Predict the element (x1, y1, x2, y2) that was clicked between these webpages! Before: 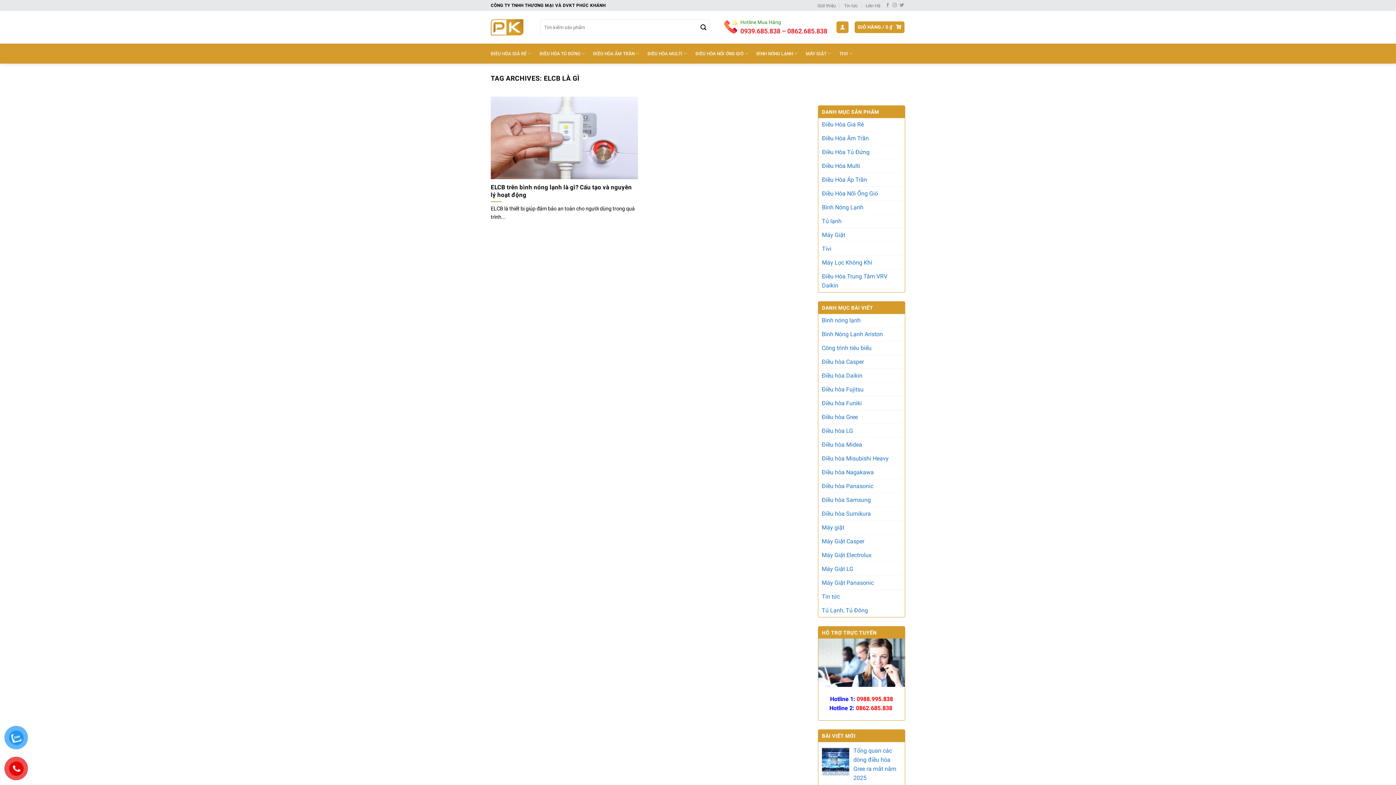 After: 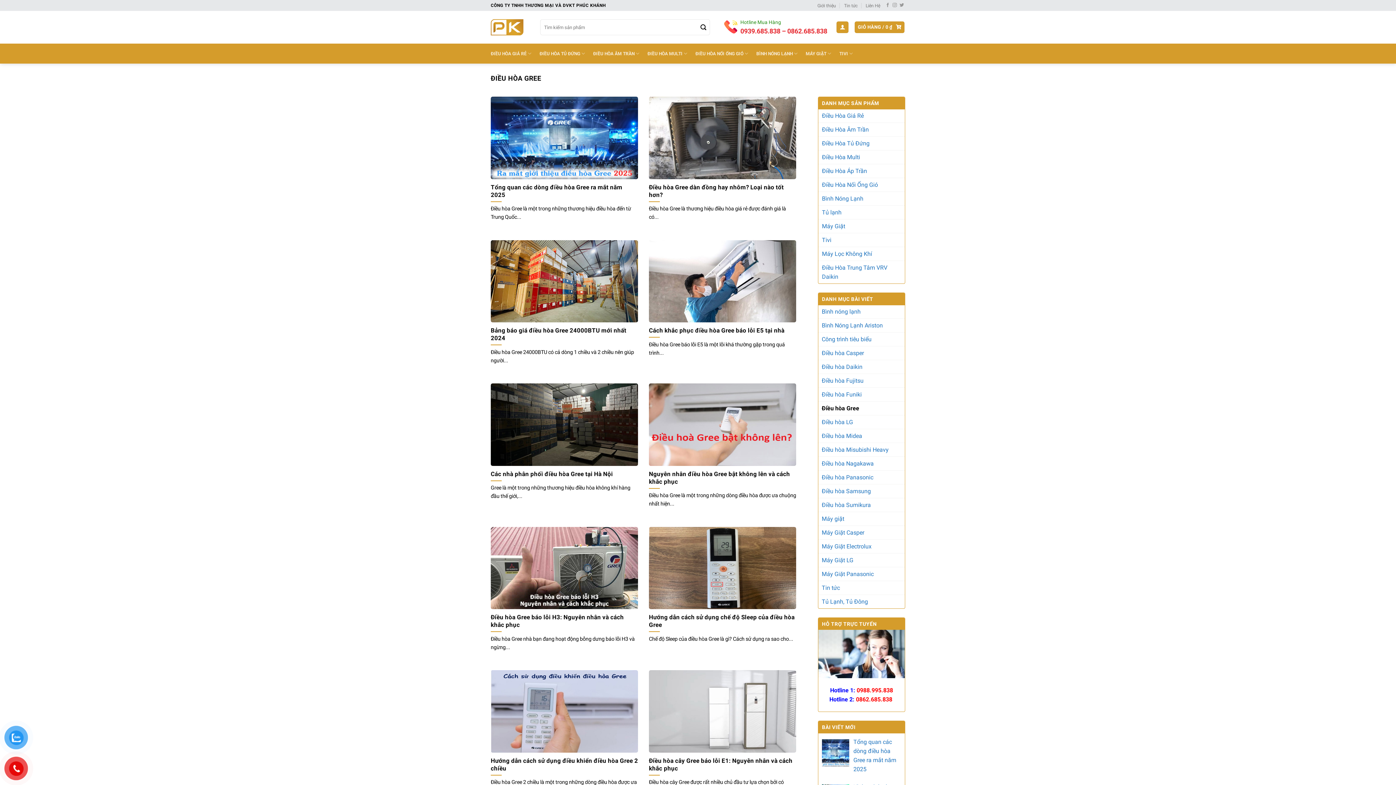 Action: bbox: (822, 410, 858, 424) label: Điều hòa Gree